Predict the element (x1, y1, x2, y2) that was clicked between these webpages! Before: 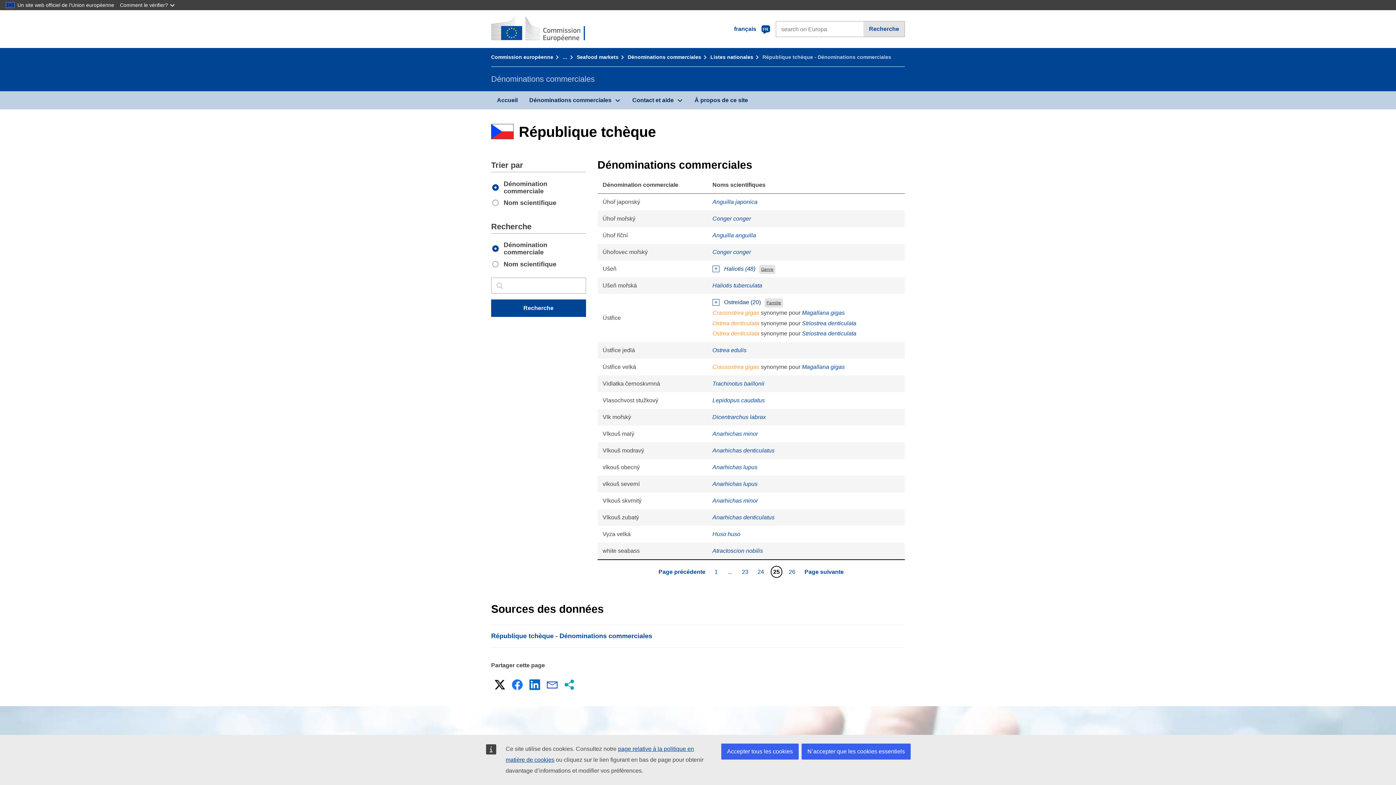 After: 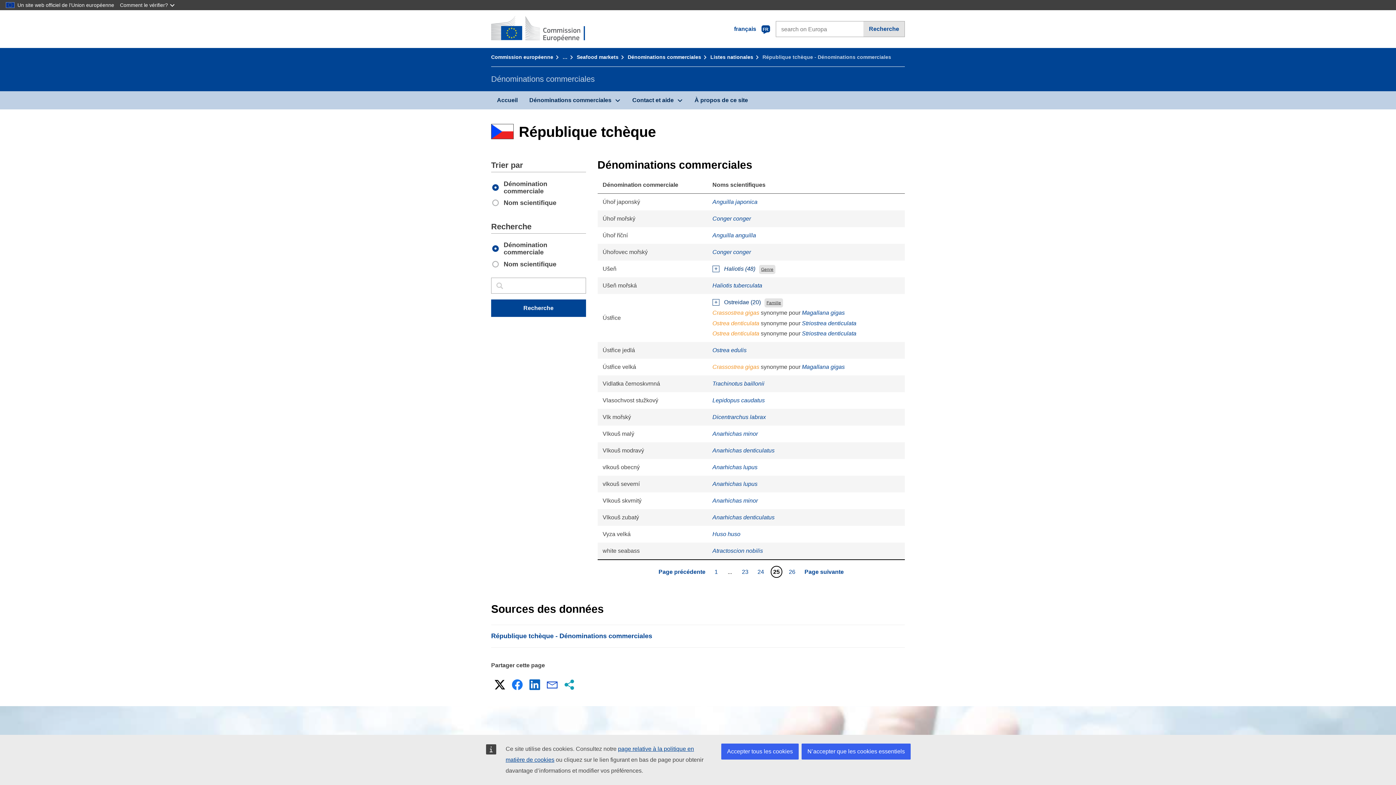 Action: label: X bbox: (492, 677, 507, 692)